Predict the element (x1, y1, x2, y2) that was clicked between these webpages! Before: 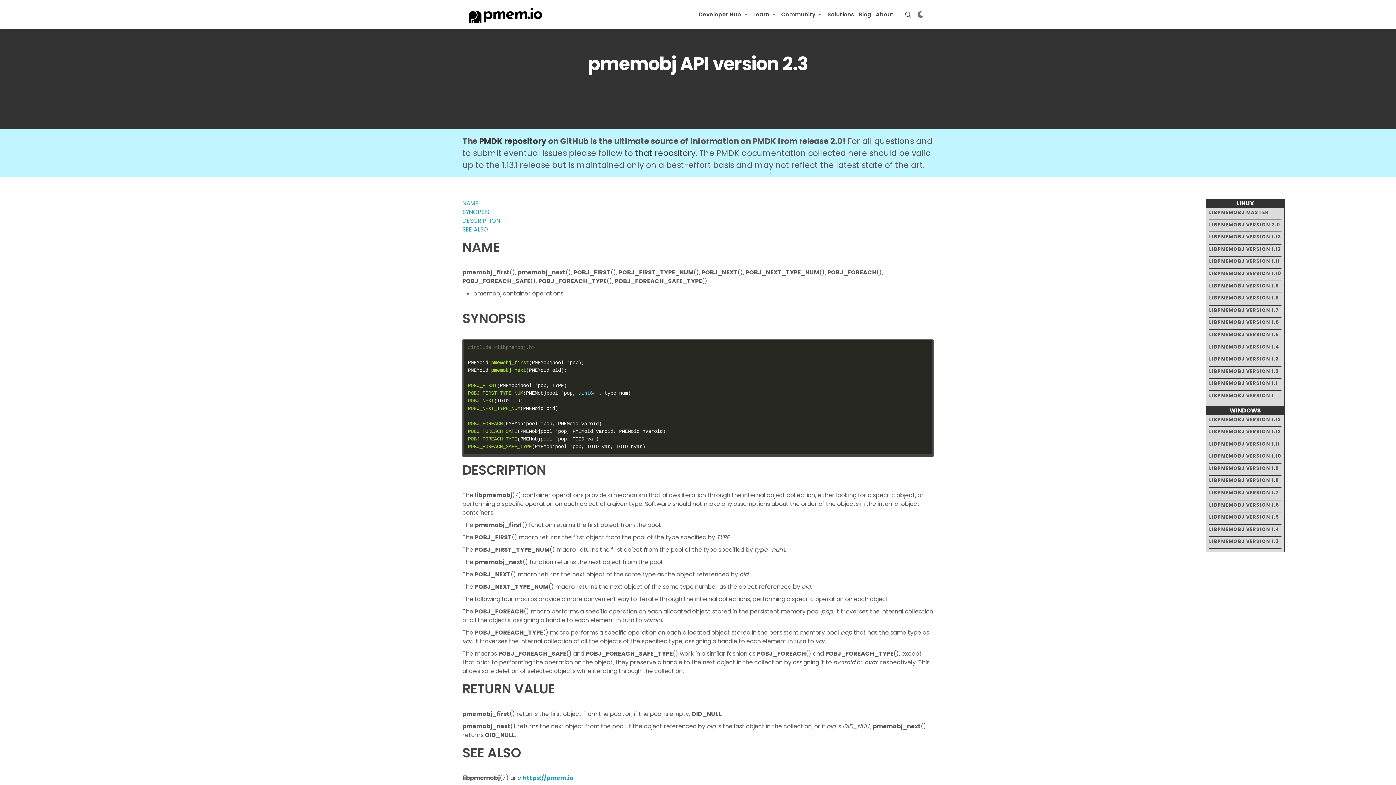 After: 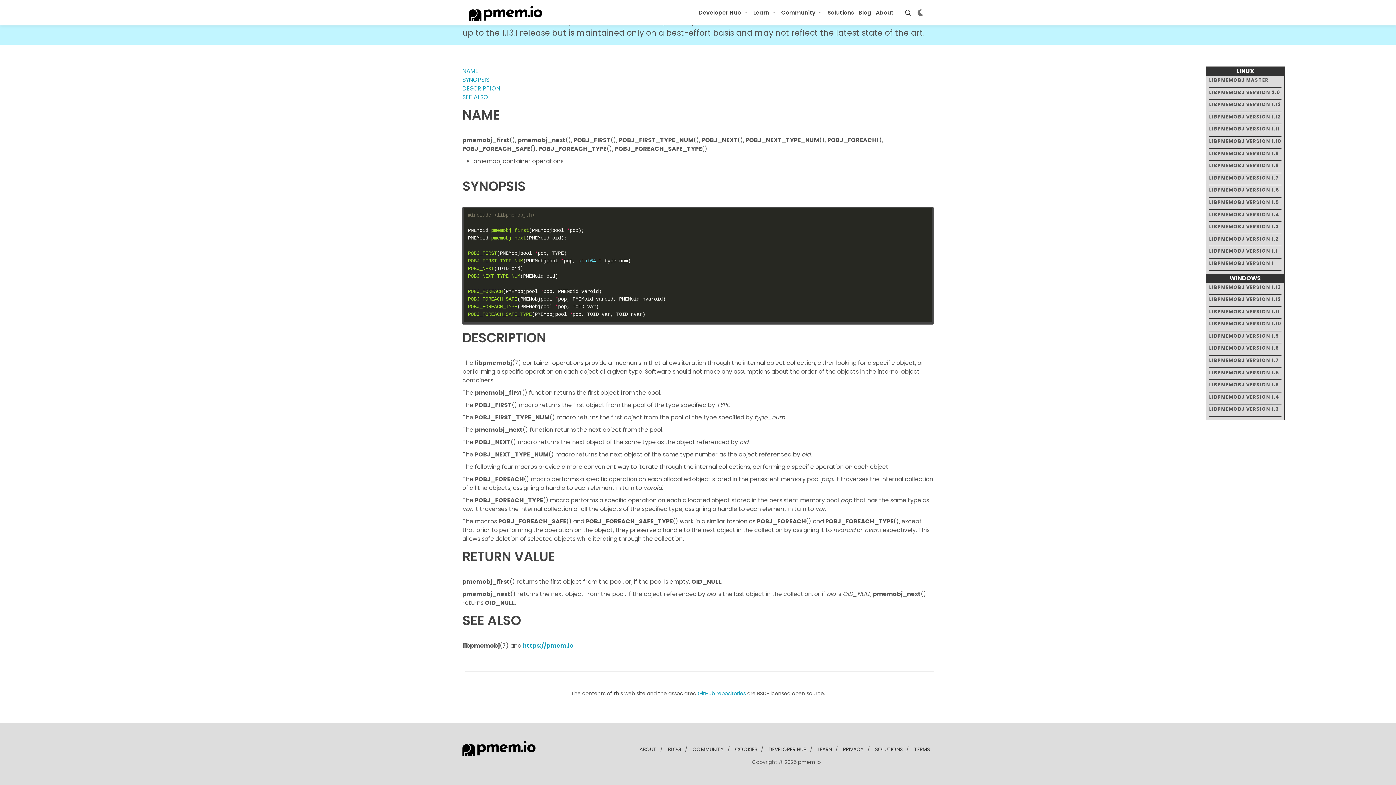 Action: label: DESCRIPTION bbox: (462, 194, 500, 202)